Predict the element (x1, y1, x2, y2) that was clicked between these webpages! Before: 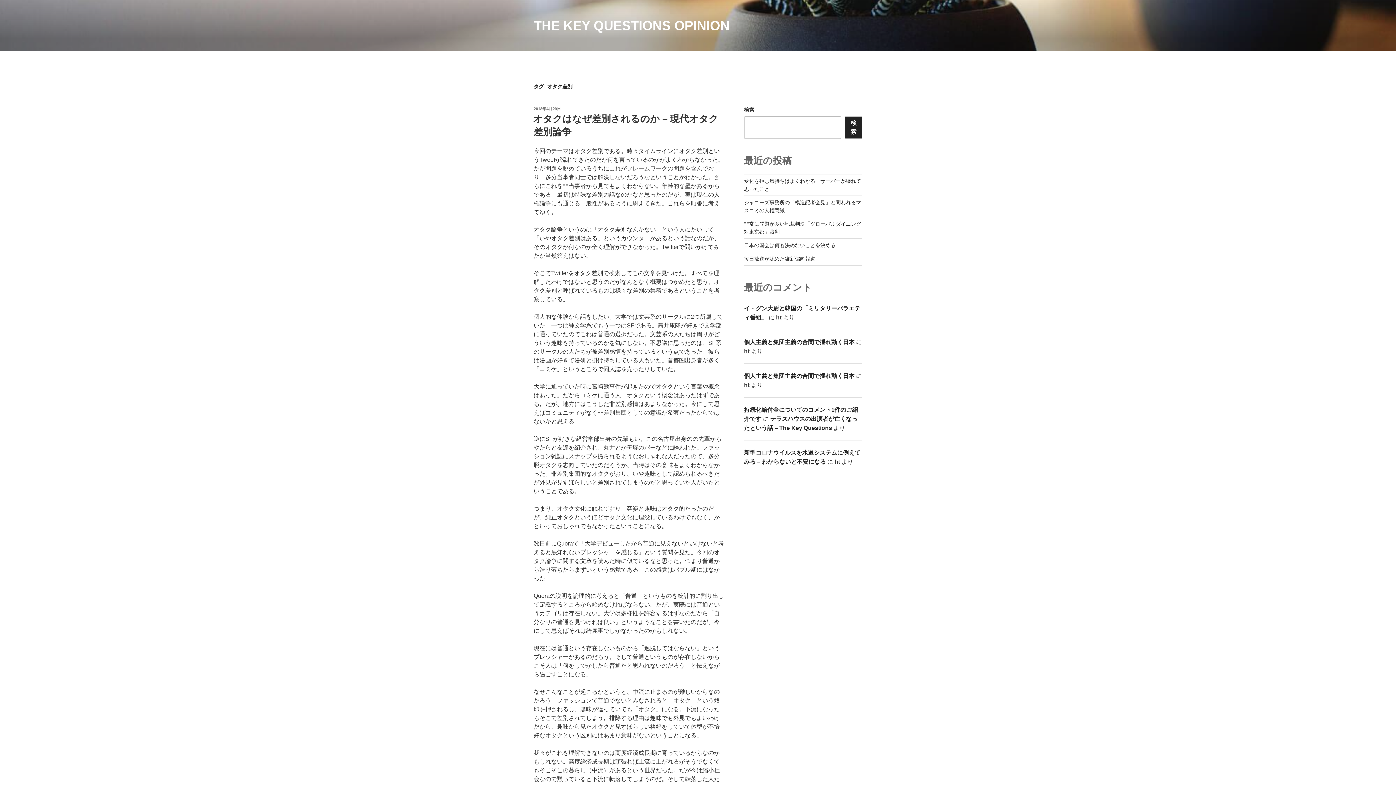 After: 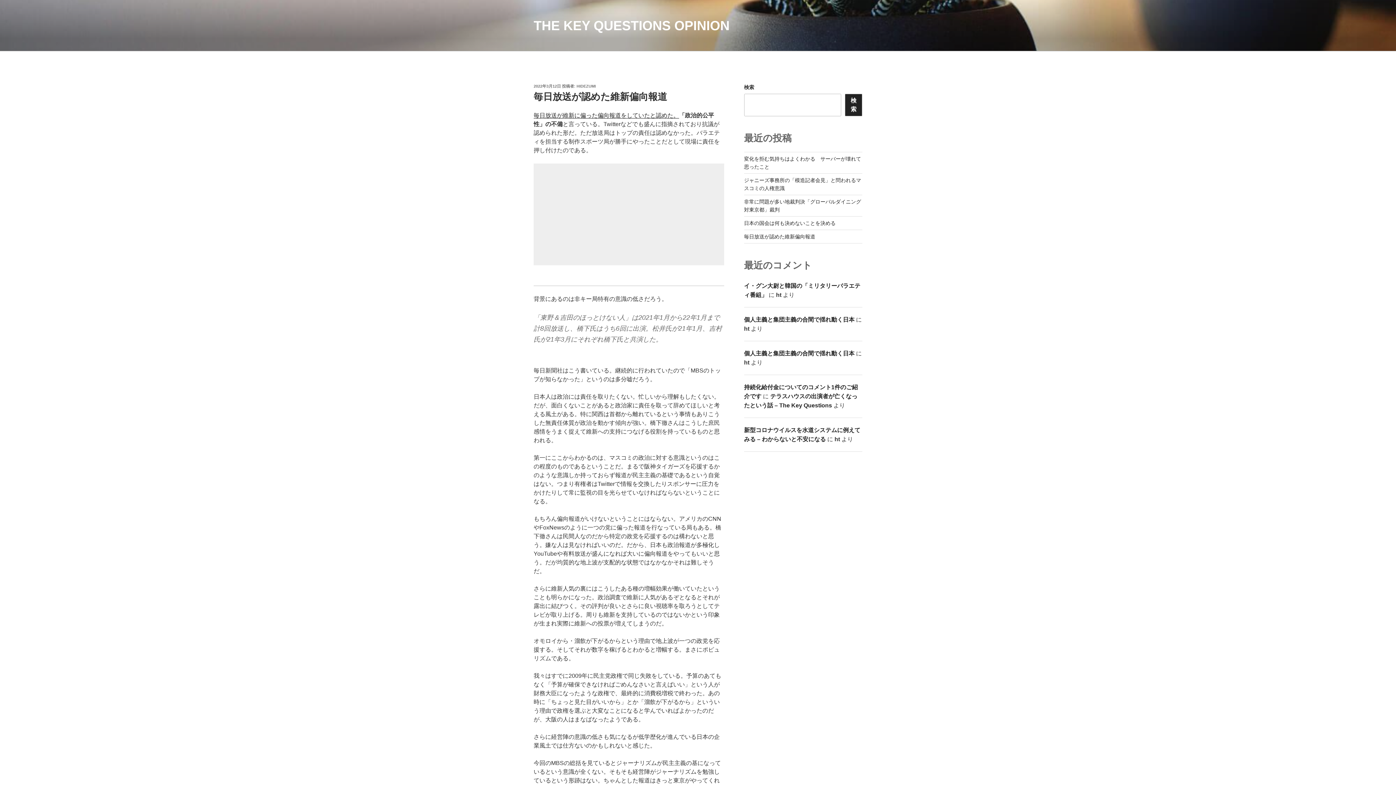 Action: label: 毎日放送が認めた維新偏向報道 bbox: (744, 256, 815, 261)